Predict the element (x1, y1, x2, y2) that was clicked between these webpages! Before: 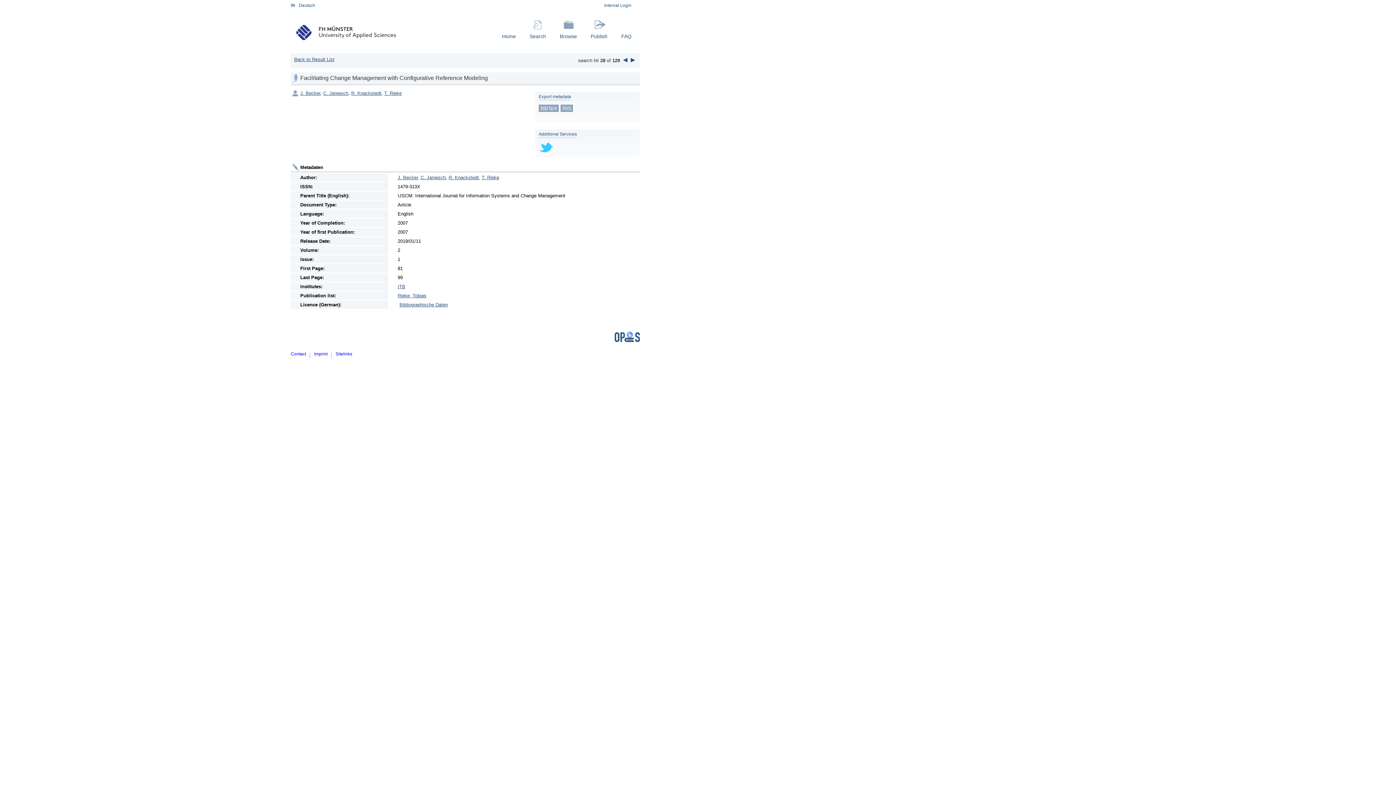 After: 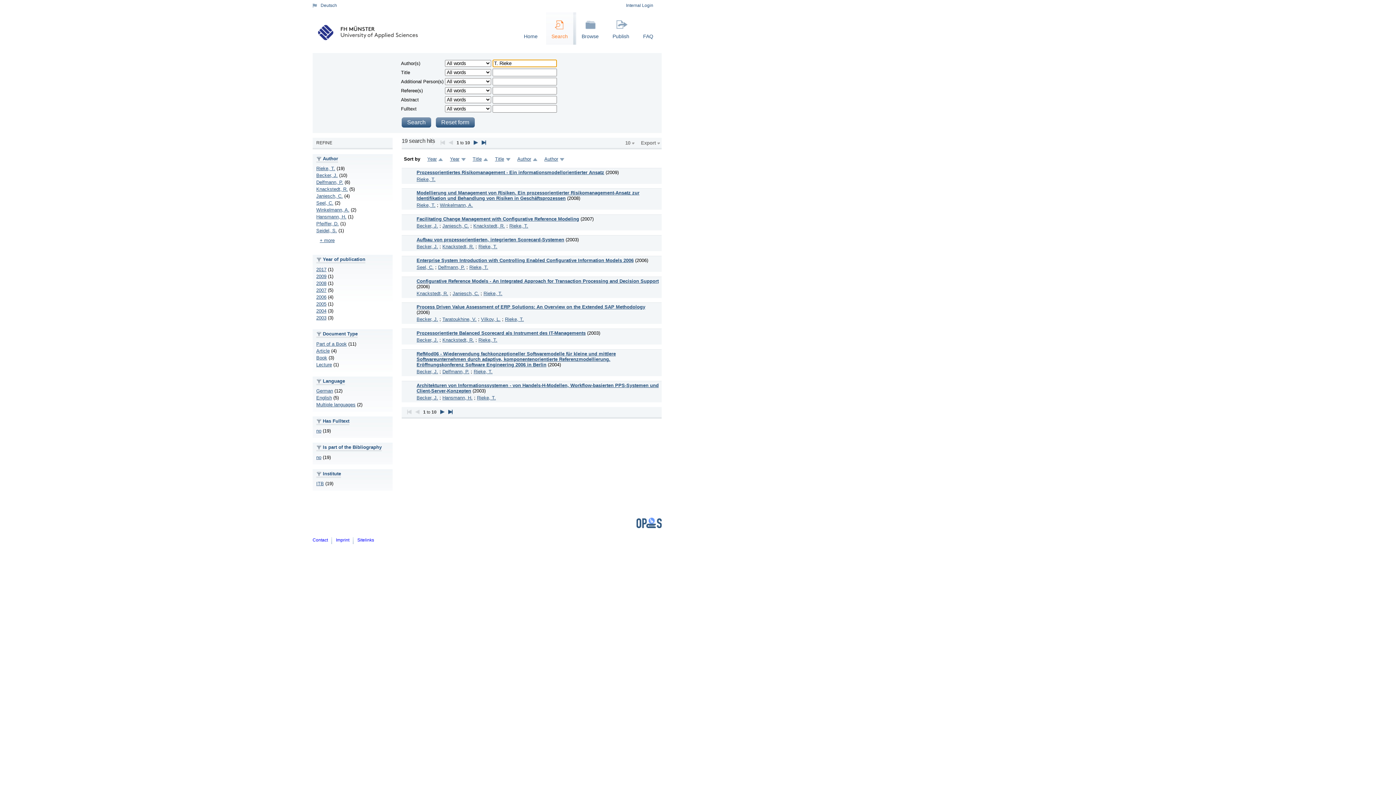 Action: bbox: (481, 174, 499, 180) label: T. Rieke